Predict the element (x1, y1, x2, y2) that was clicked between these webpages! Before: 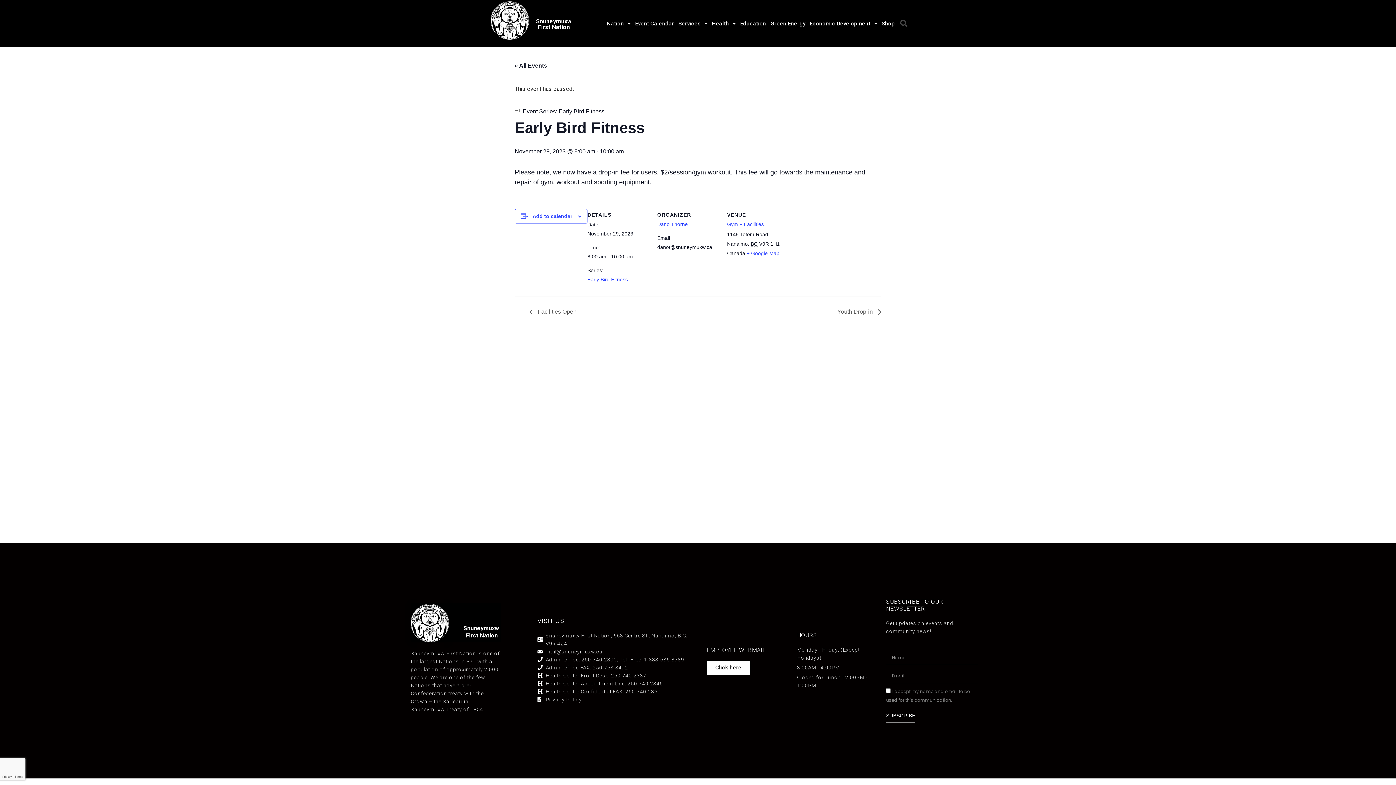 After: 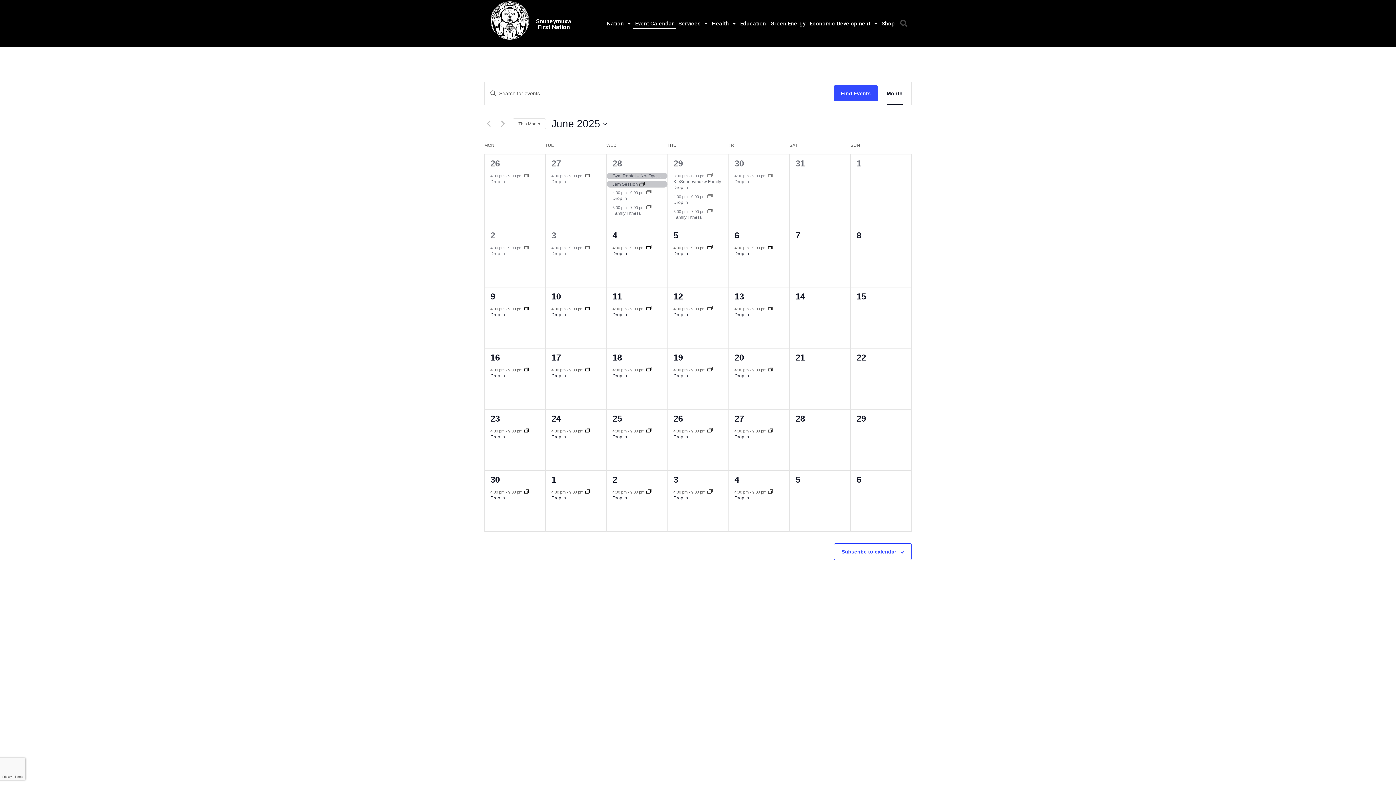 Action: label: Event Calendar bbox: (633, 18, 676, 28)